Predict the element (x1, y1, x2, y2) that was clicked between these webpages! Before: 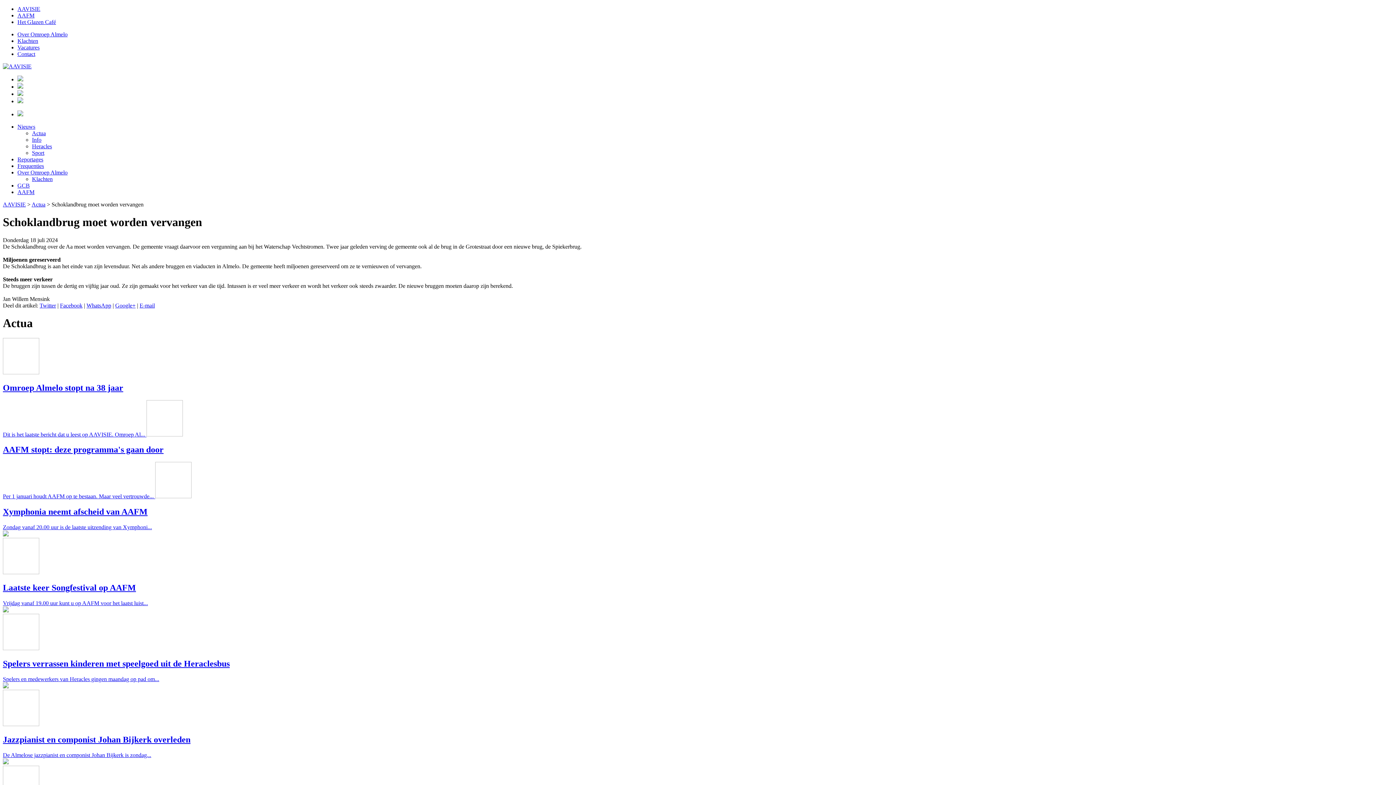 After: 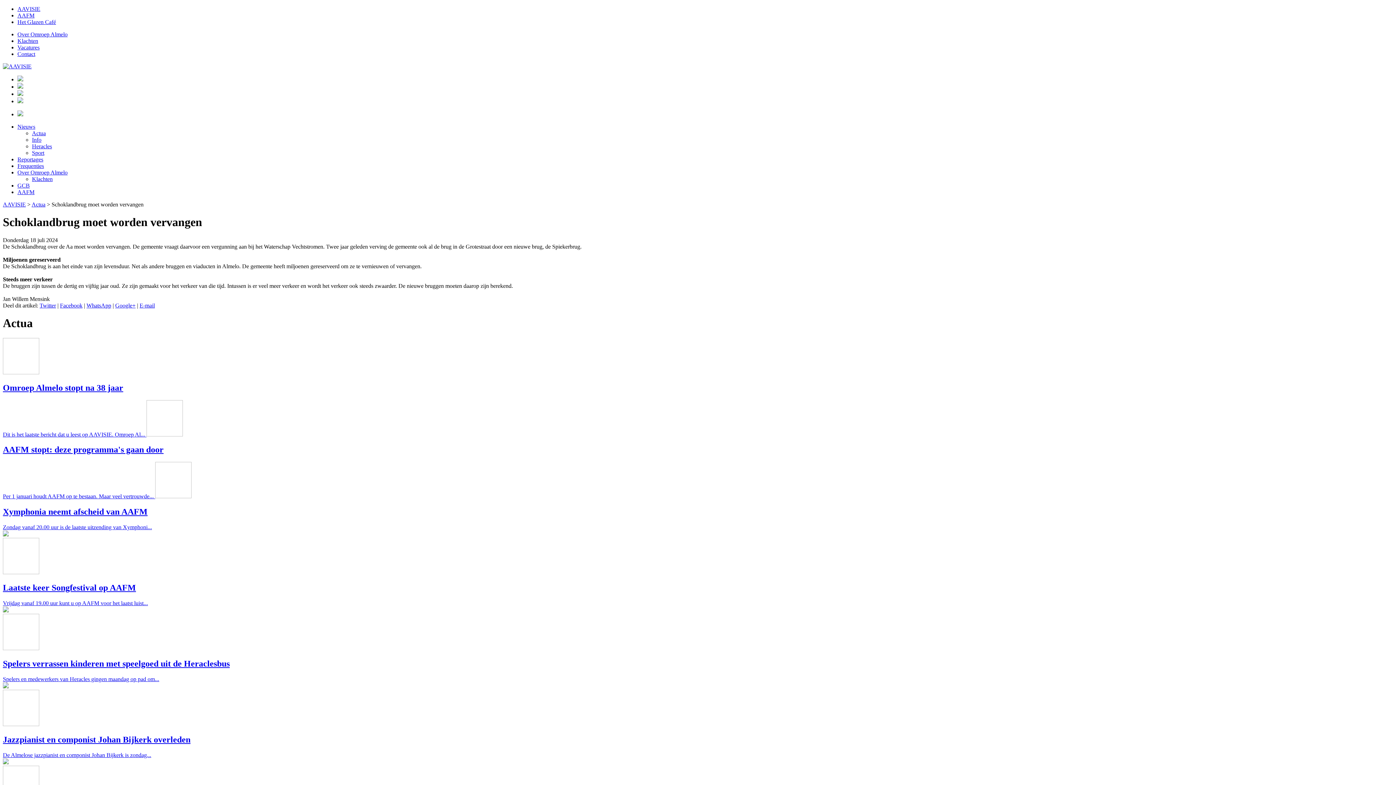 Action: bbox: (17, 76, 23, 82)